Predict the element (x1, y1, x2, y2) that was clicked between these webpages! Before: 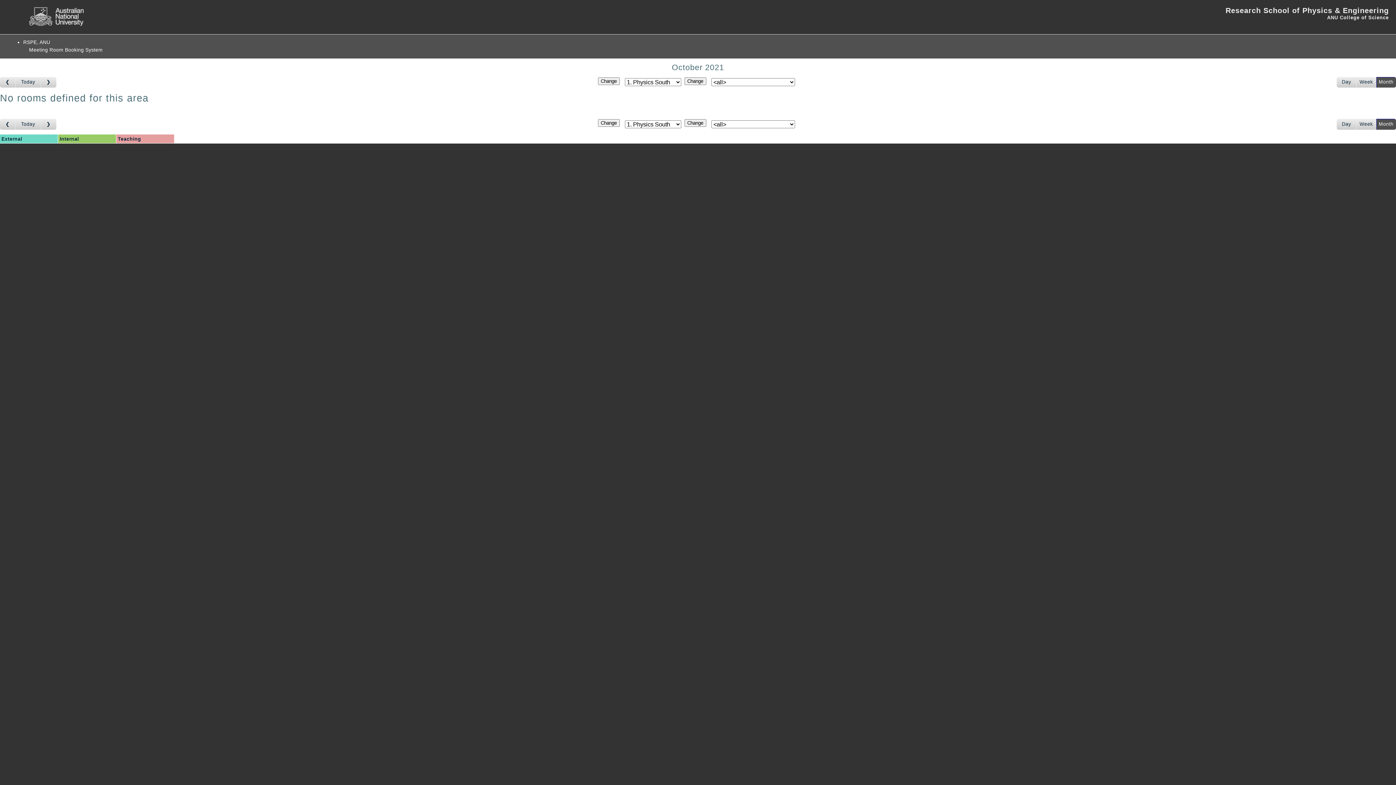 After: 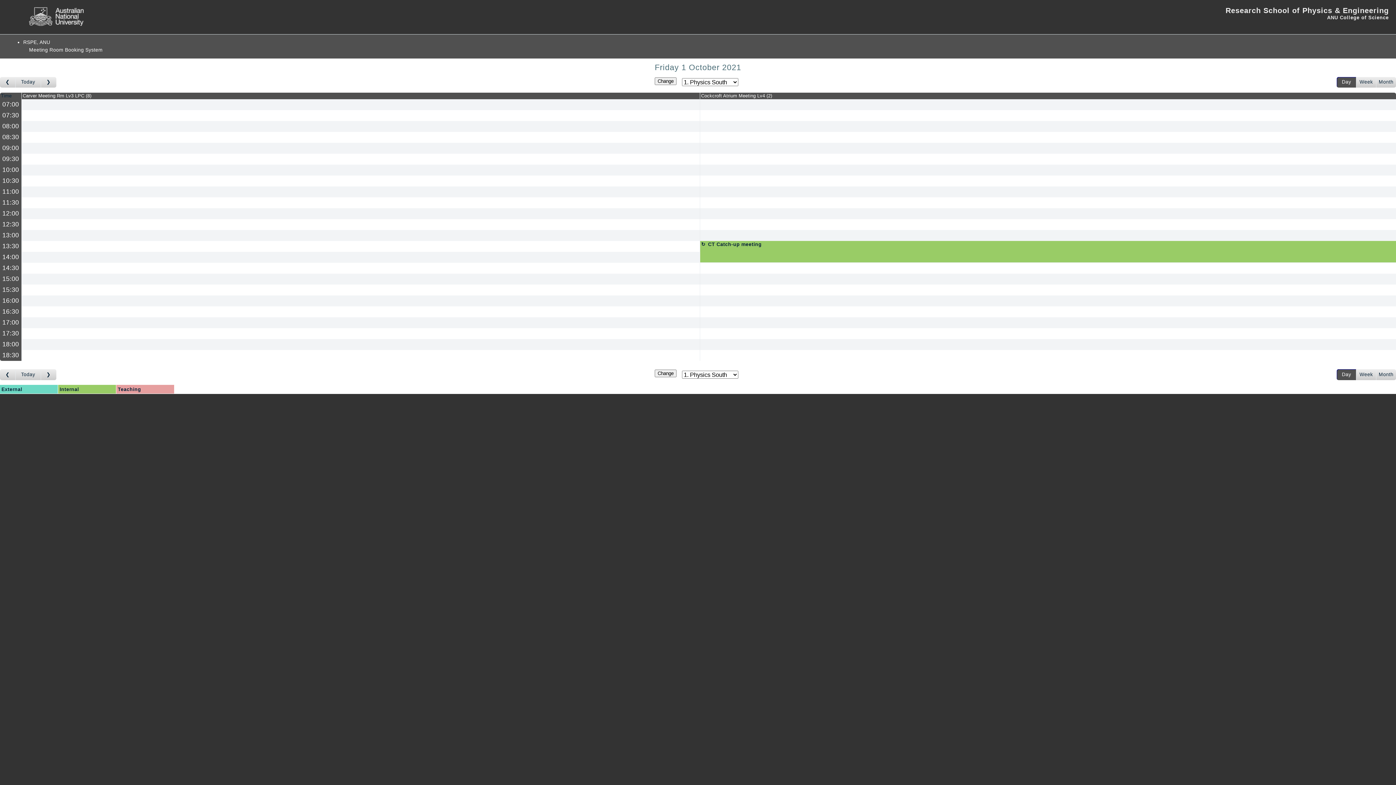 Action: bbox: (1337, 77, 1356, 87) label: Day